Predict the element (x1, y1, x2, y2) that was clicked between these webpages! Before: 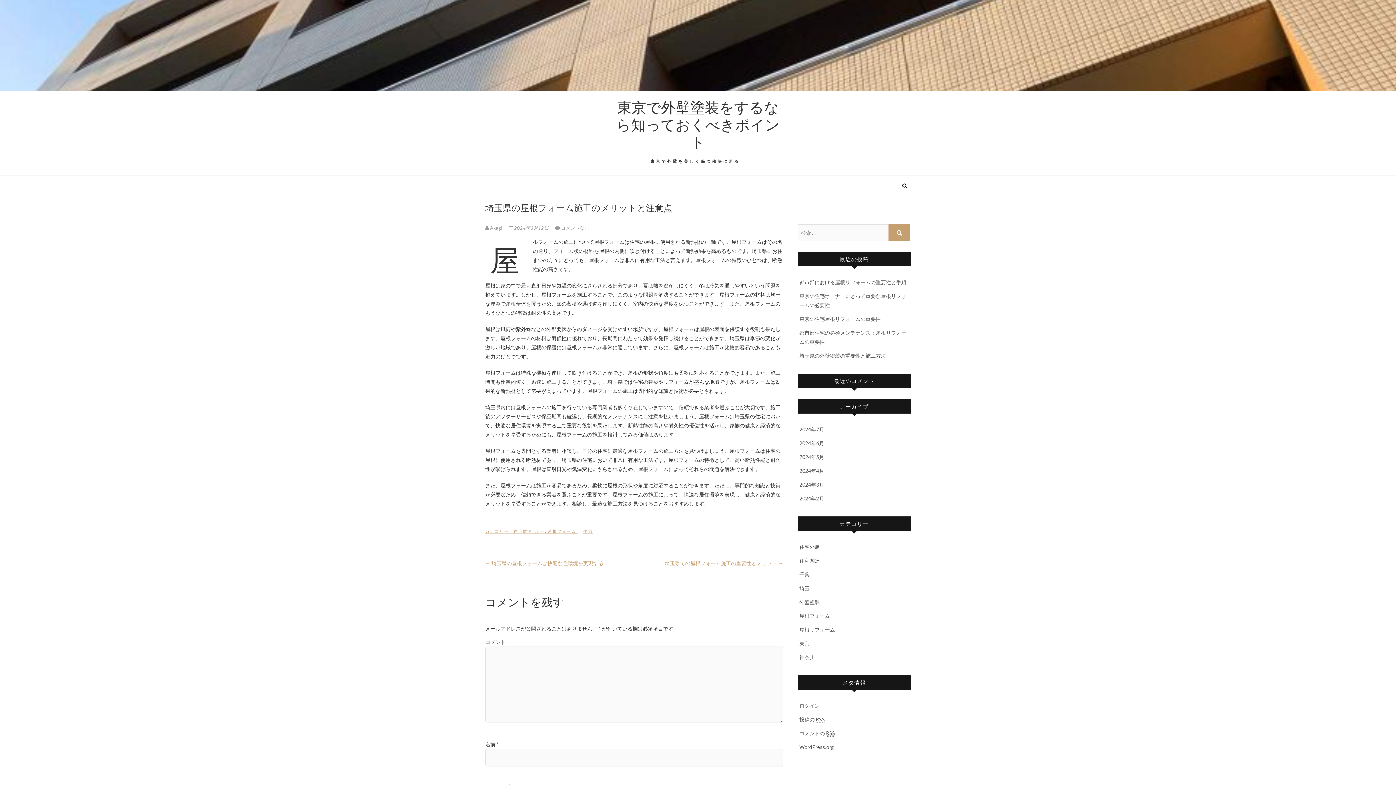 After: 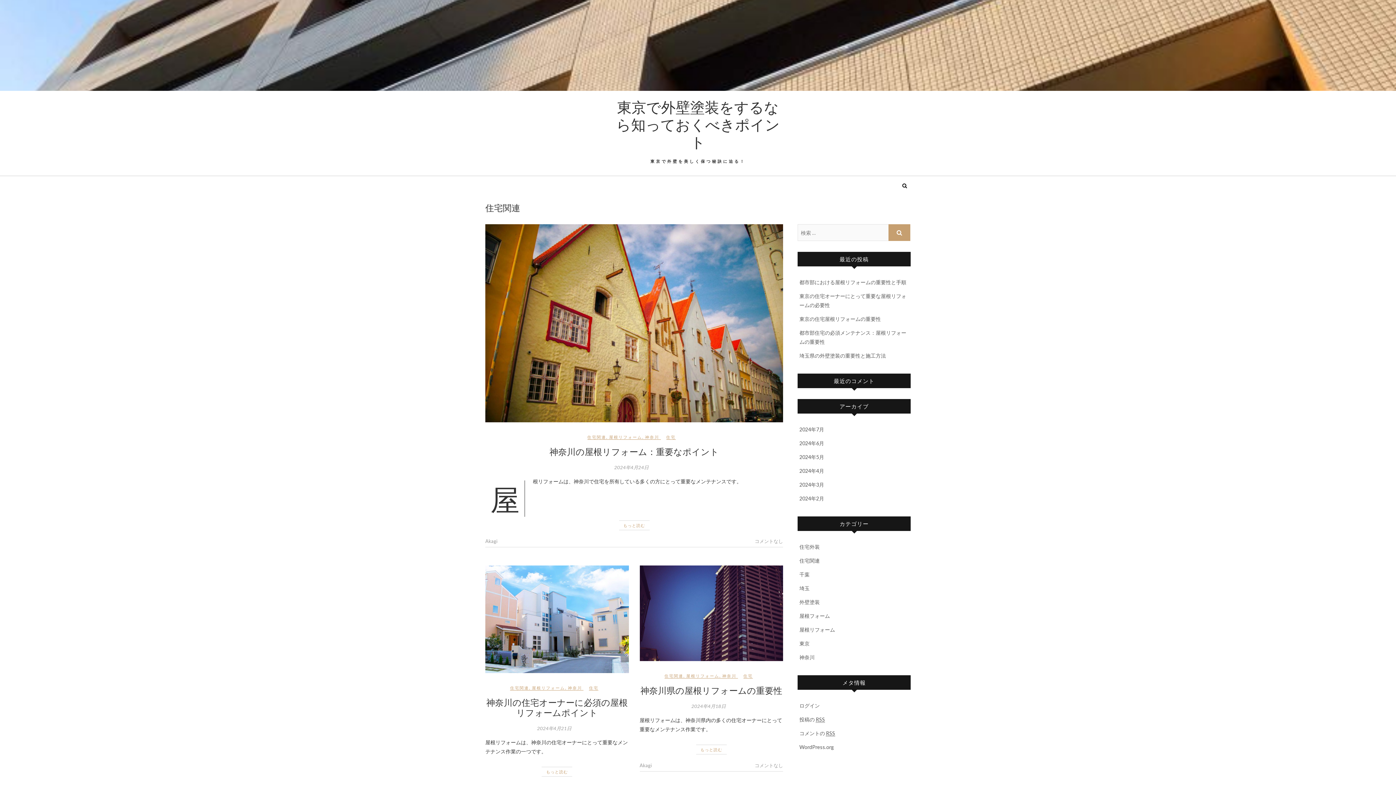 Action: label: 住宅関連 bbox: (799, 557, 820, 564)